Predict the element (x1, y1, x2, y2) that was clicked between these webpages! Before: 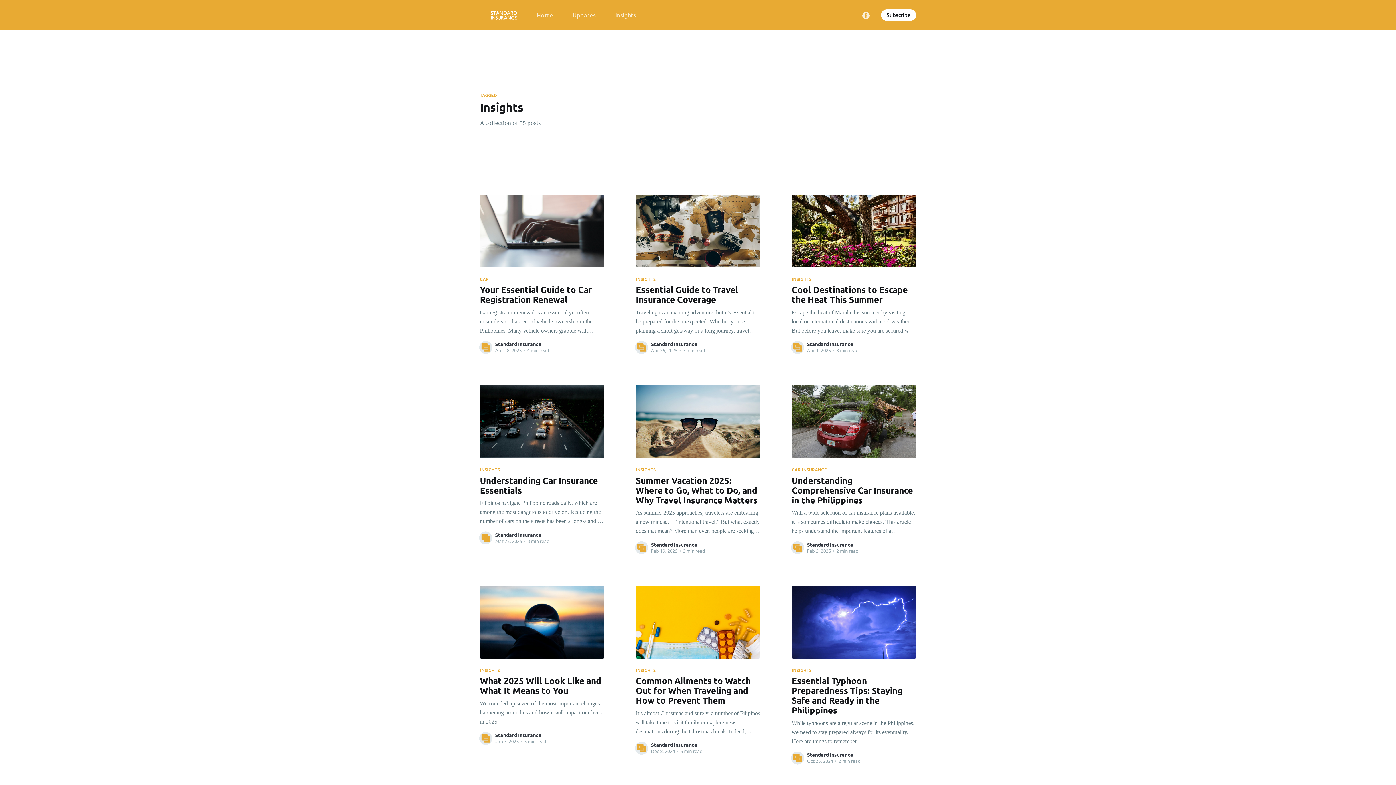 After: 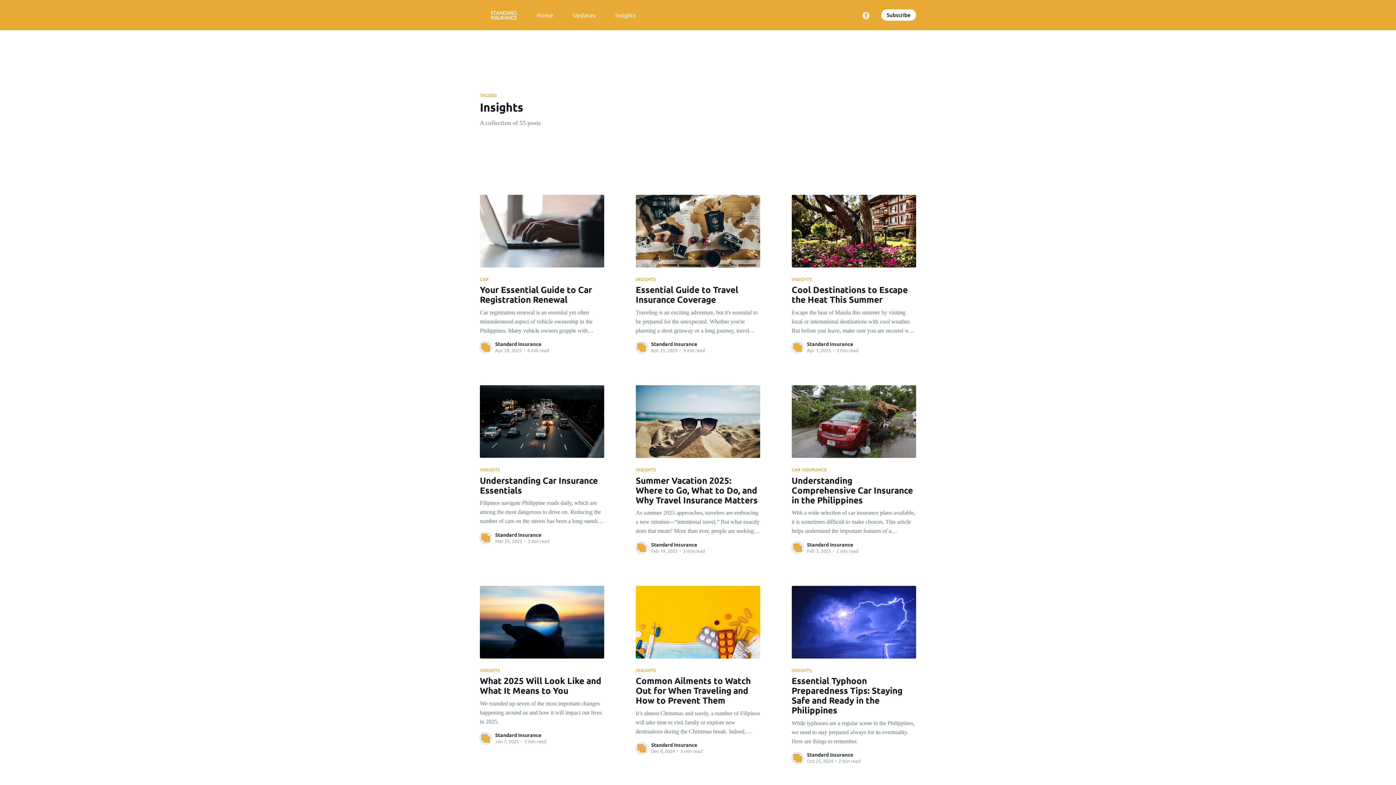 Action: bbox: (881, 9, 916, 20) label: Subscribe